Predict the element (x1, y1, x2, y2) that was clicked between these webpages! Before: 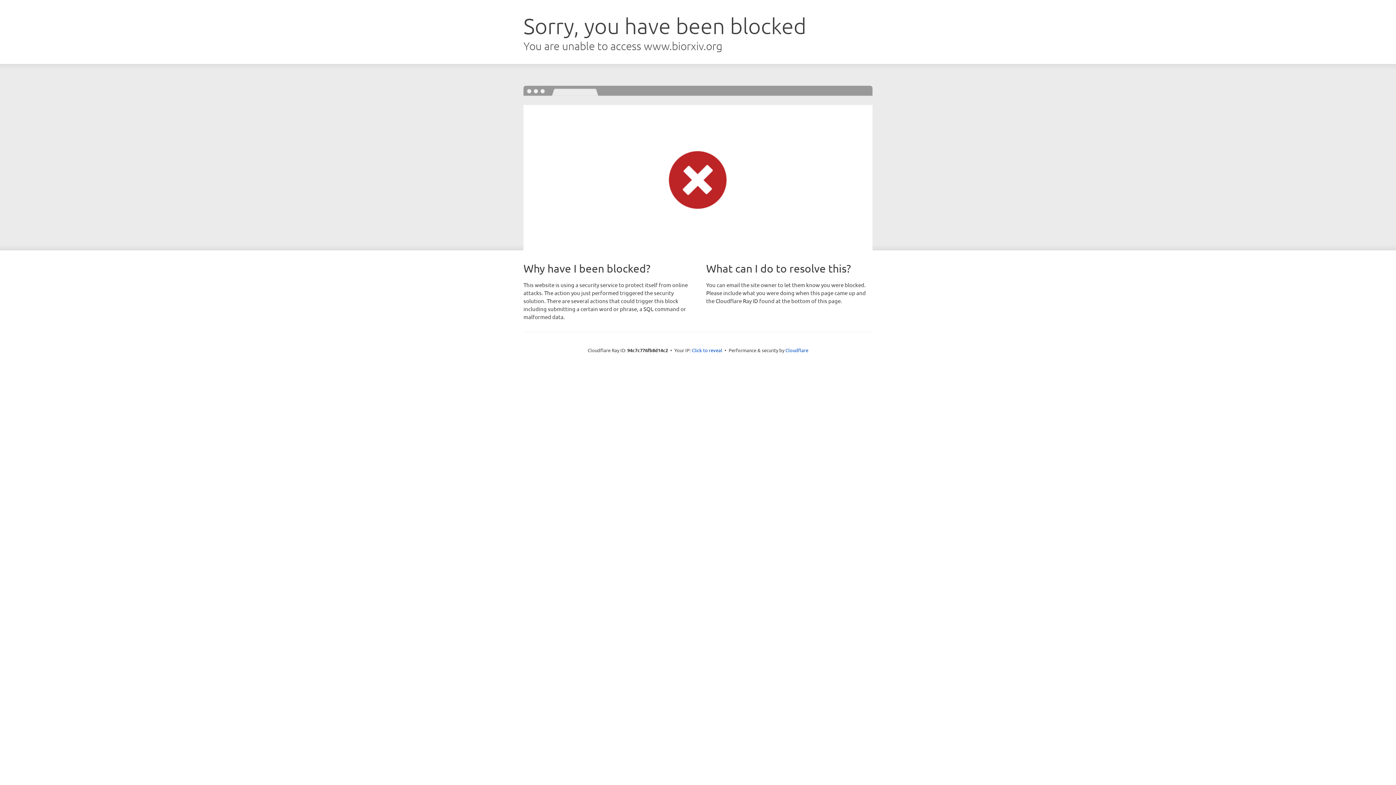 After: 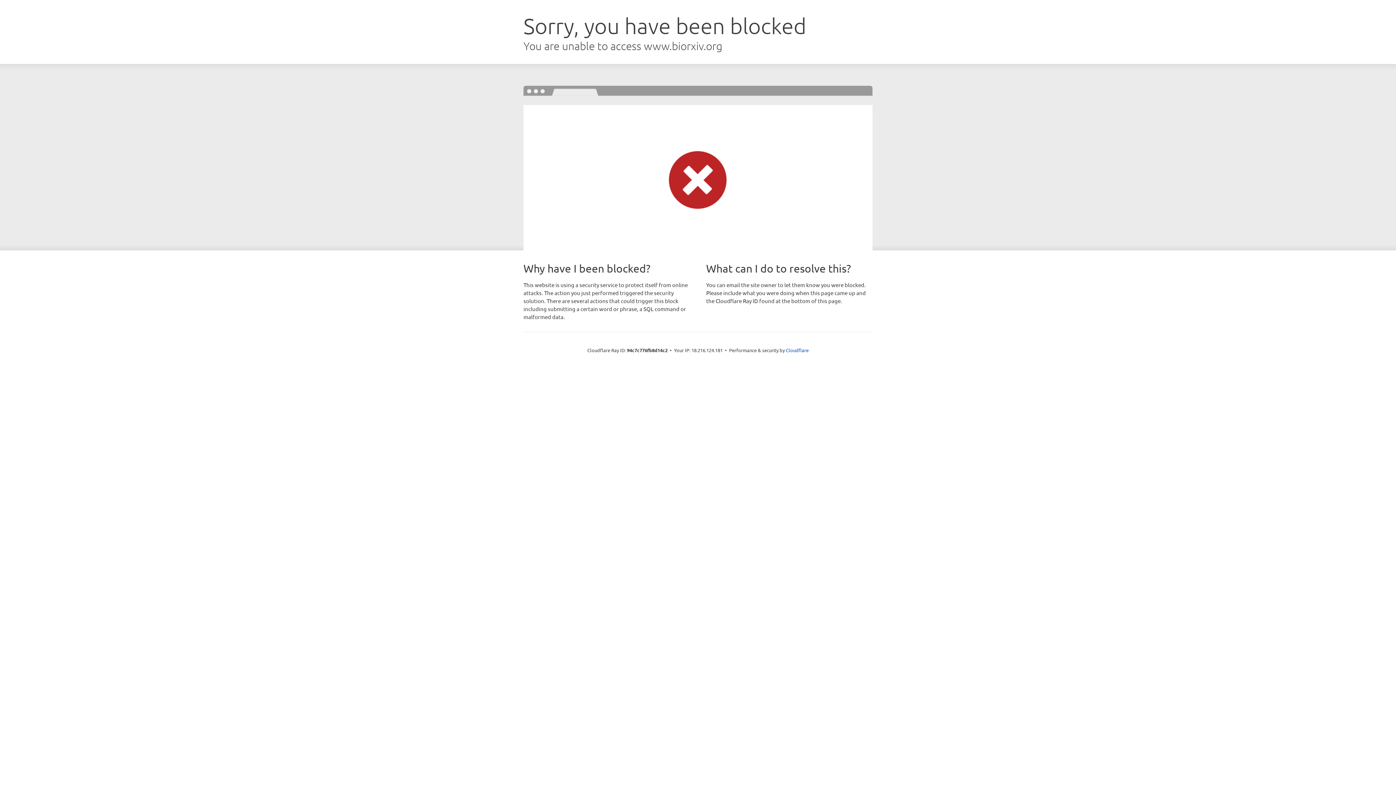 Action: label: Click to reveal bbox: (692, 346, 722, 353)